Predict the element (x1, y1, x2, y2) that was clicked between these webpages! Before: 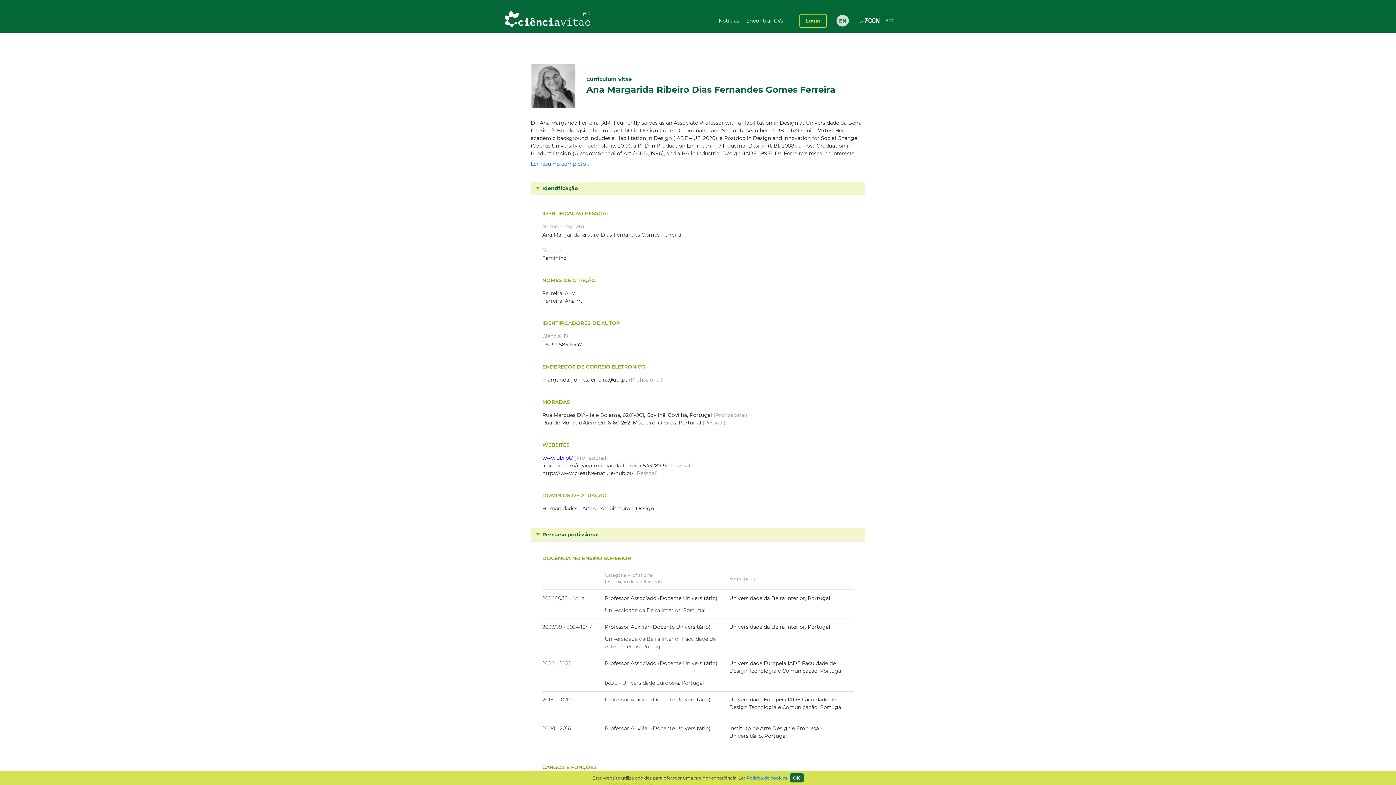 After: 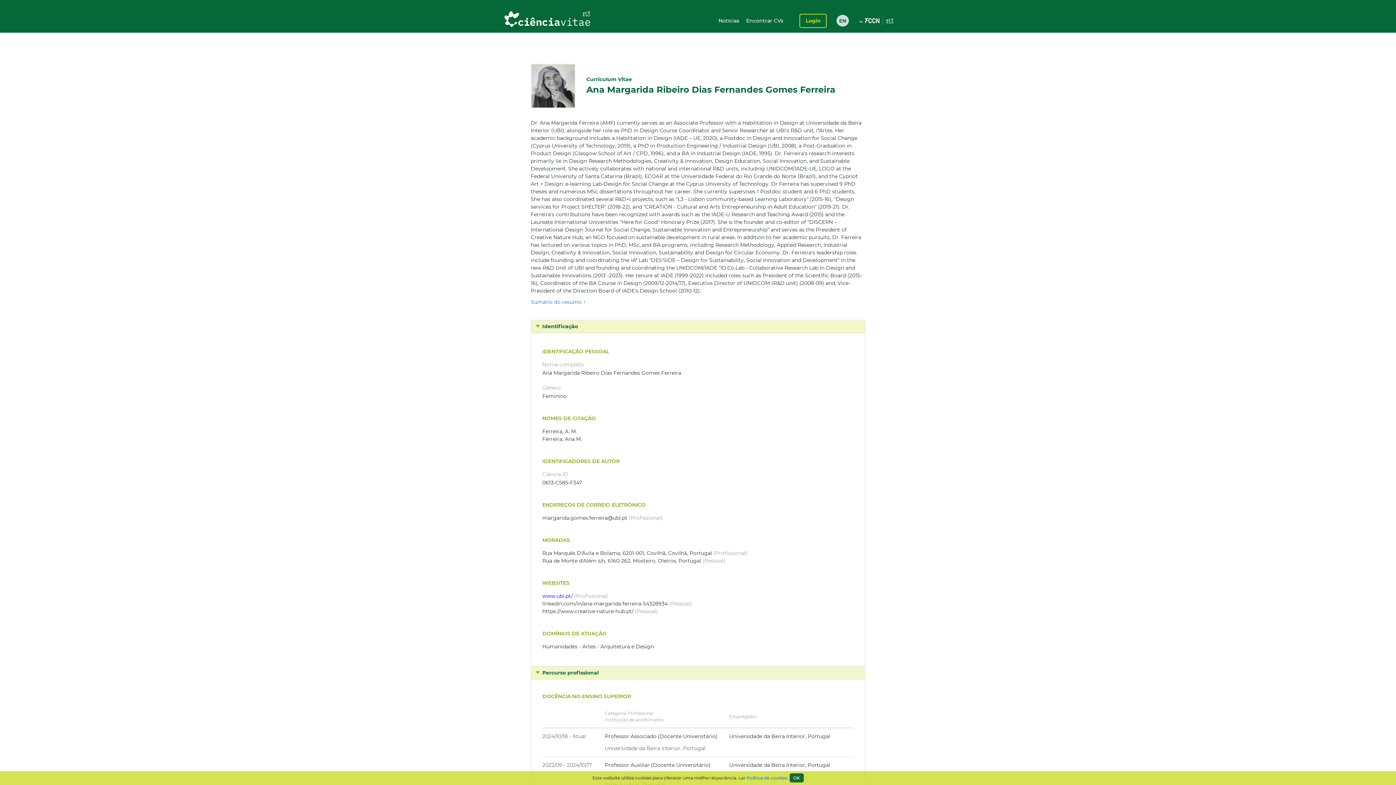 Action: bbox: (530, 160, 590, 167) label: Ler resumo completo ↓